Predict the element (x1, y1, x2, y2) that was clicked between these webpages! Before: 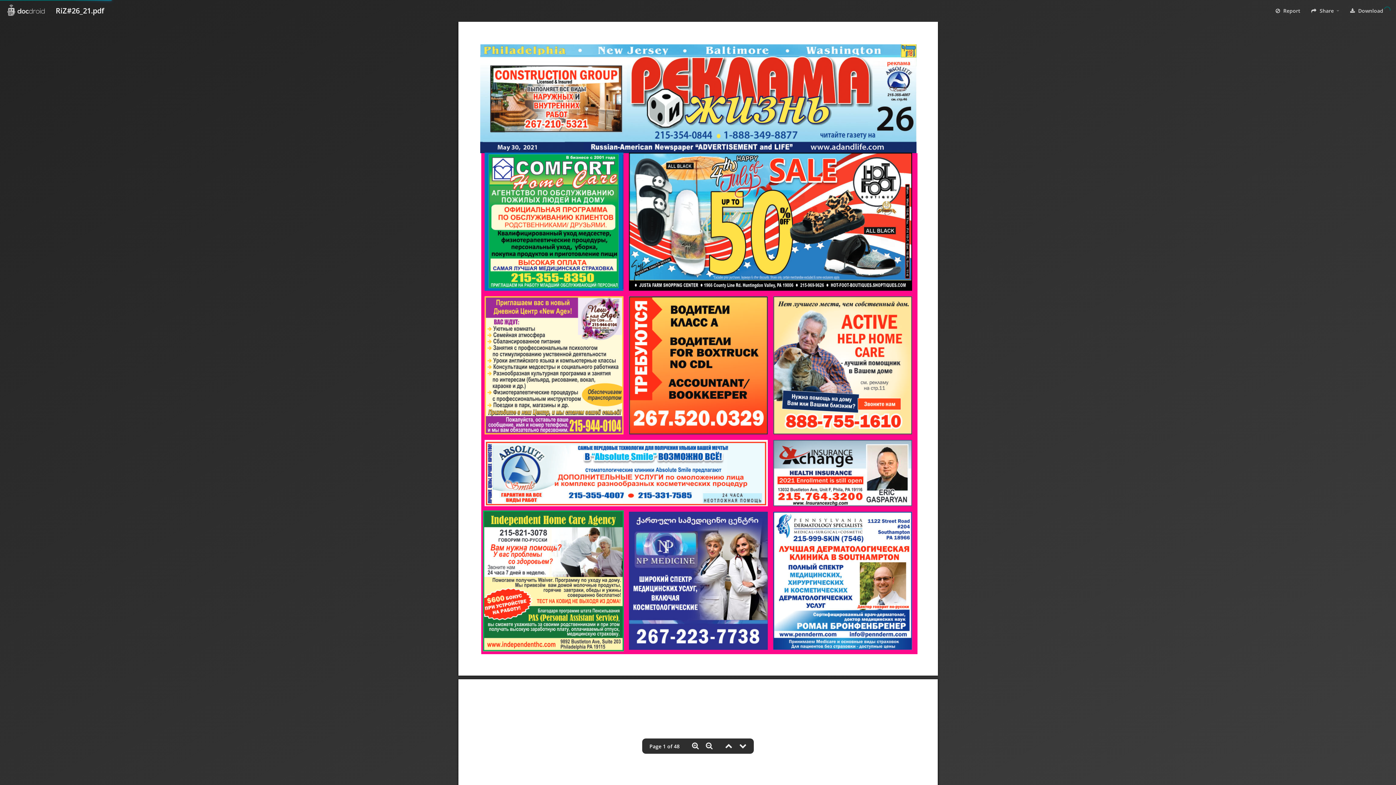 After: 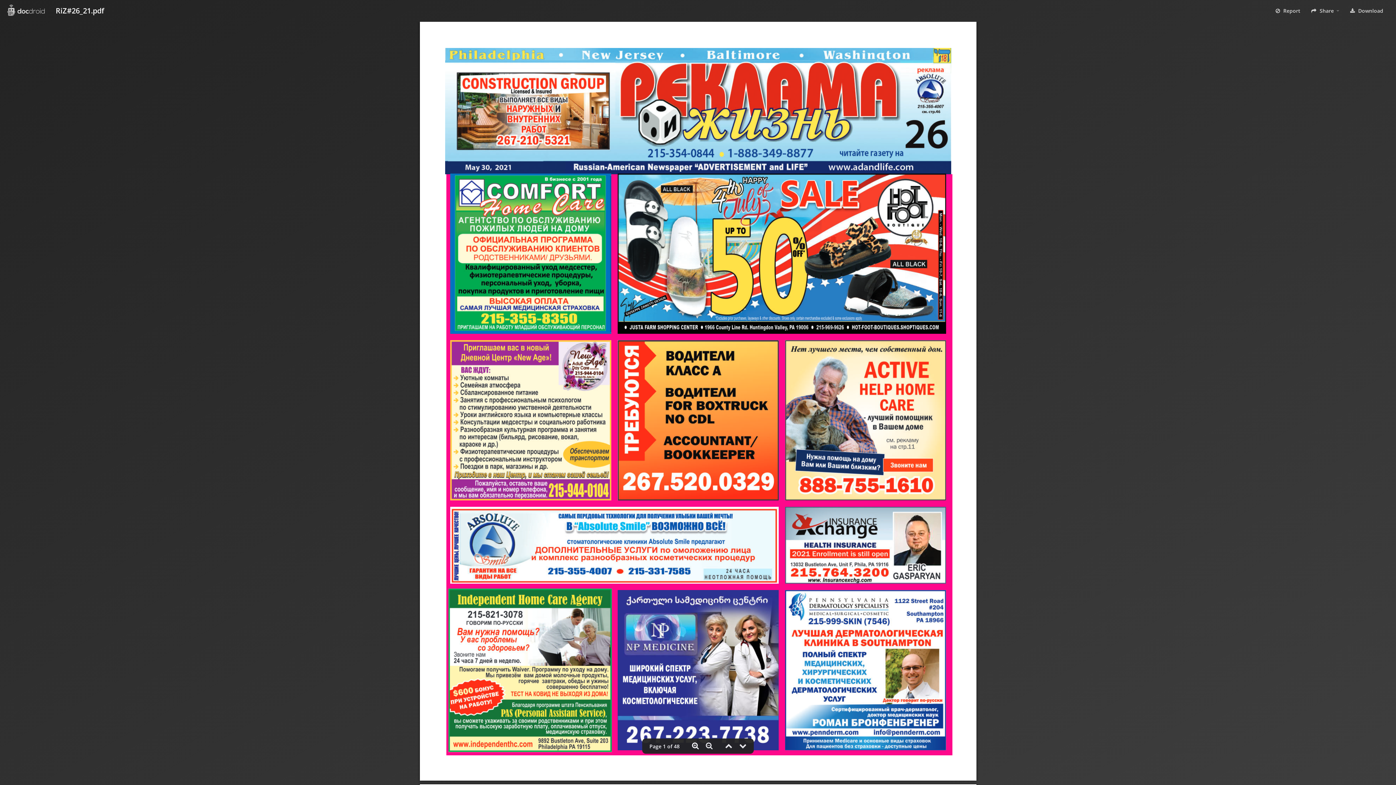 Action: bbox: (692, 743, 699, 750)